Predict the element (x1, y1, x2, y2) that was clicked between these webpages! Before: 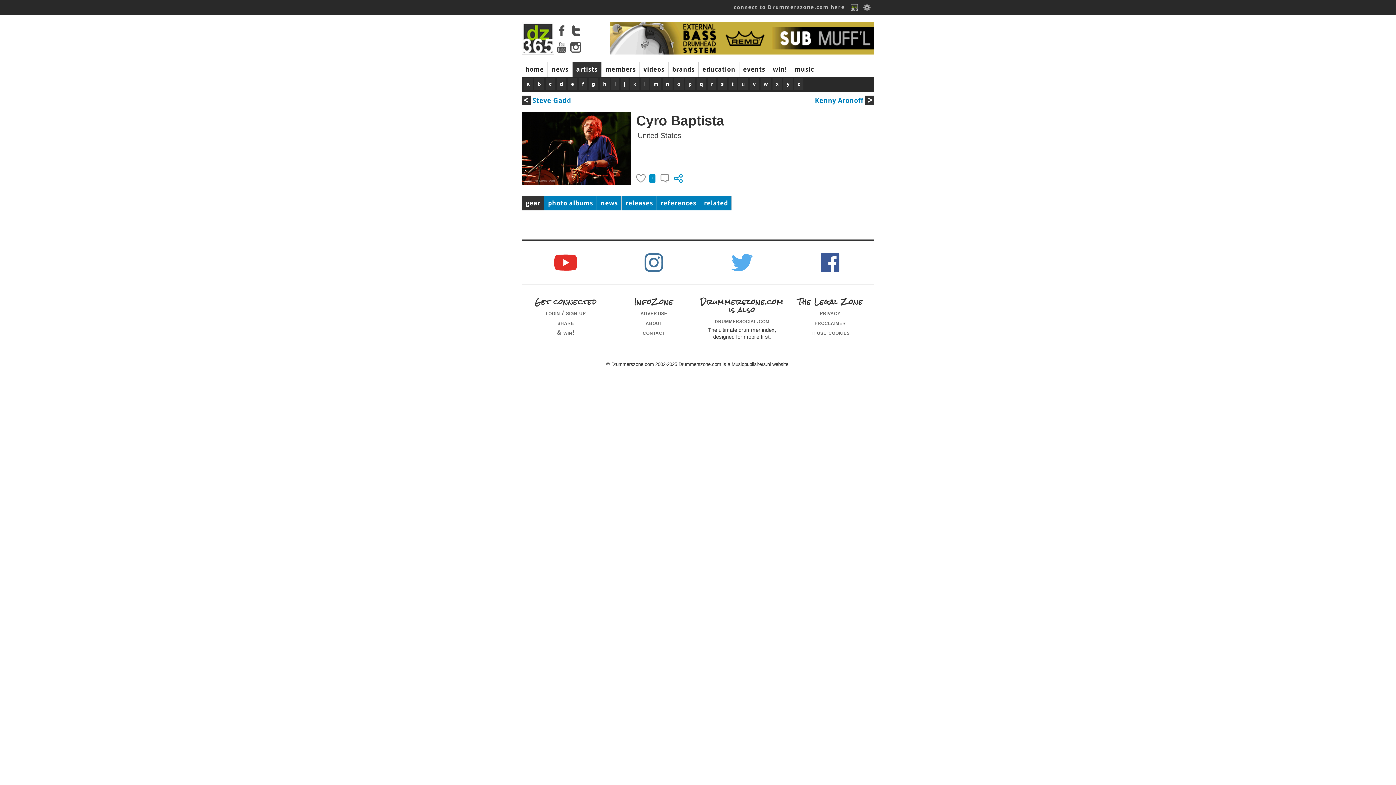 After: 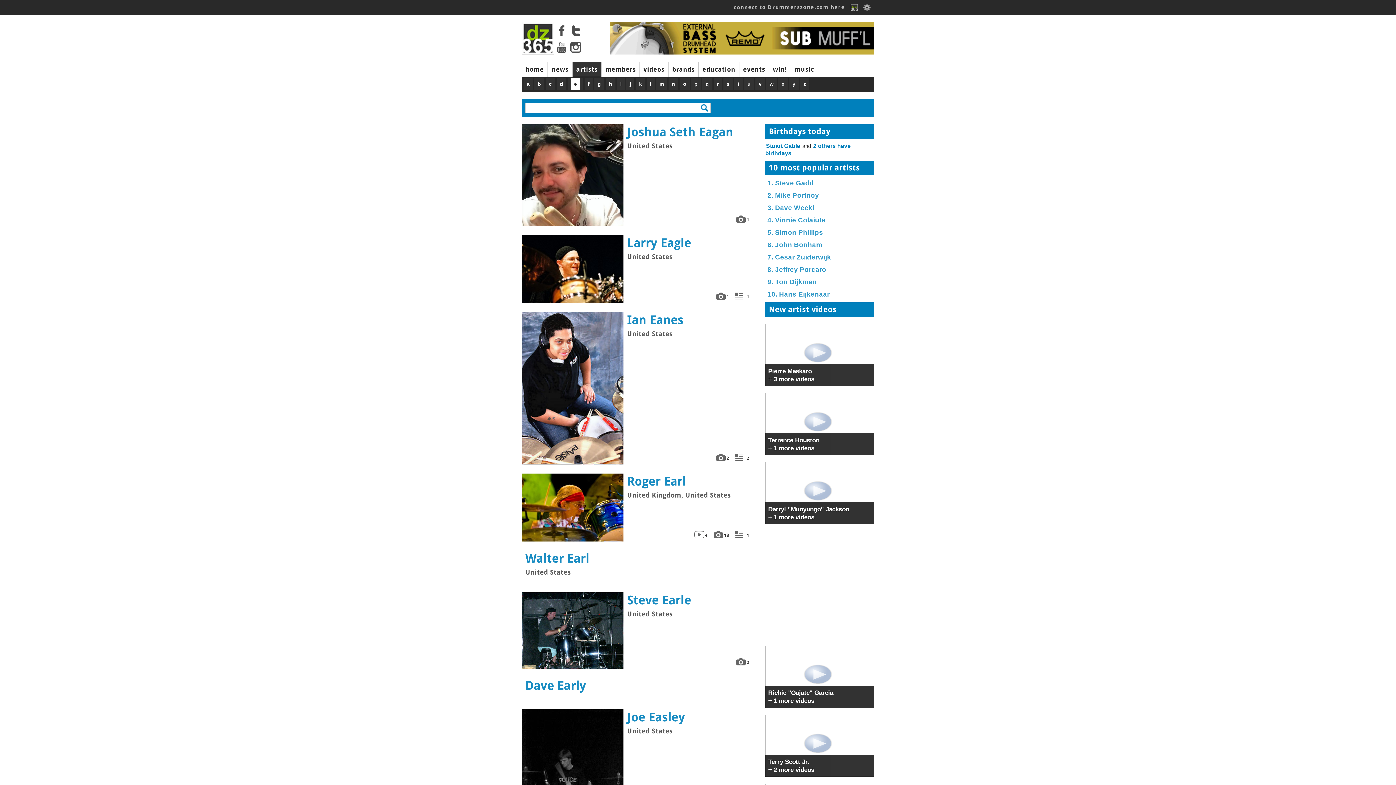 Action: bbox: (568, 77, 577, 90) label: e